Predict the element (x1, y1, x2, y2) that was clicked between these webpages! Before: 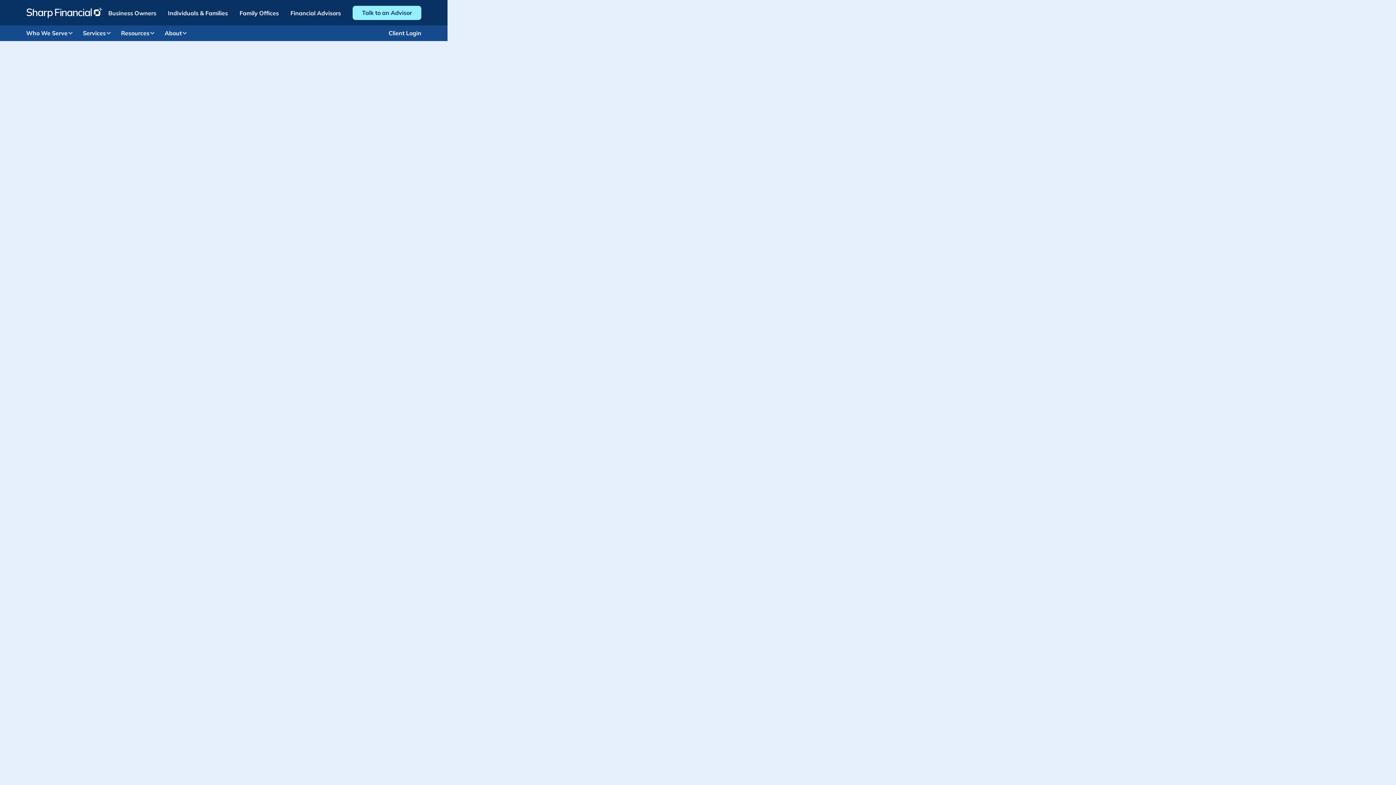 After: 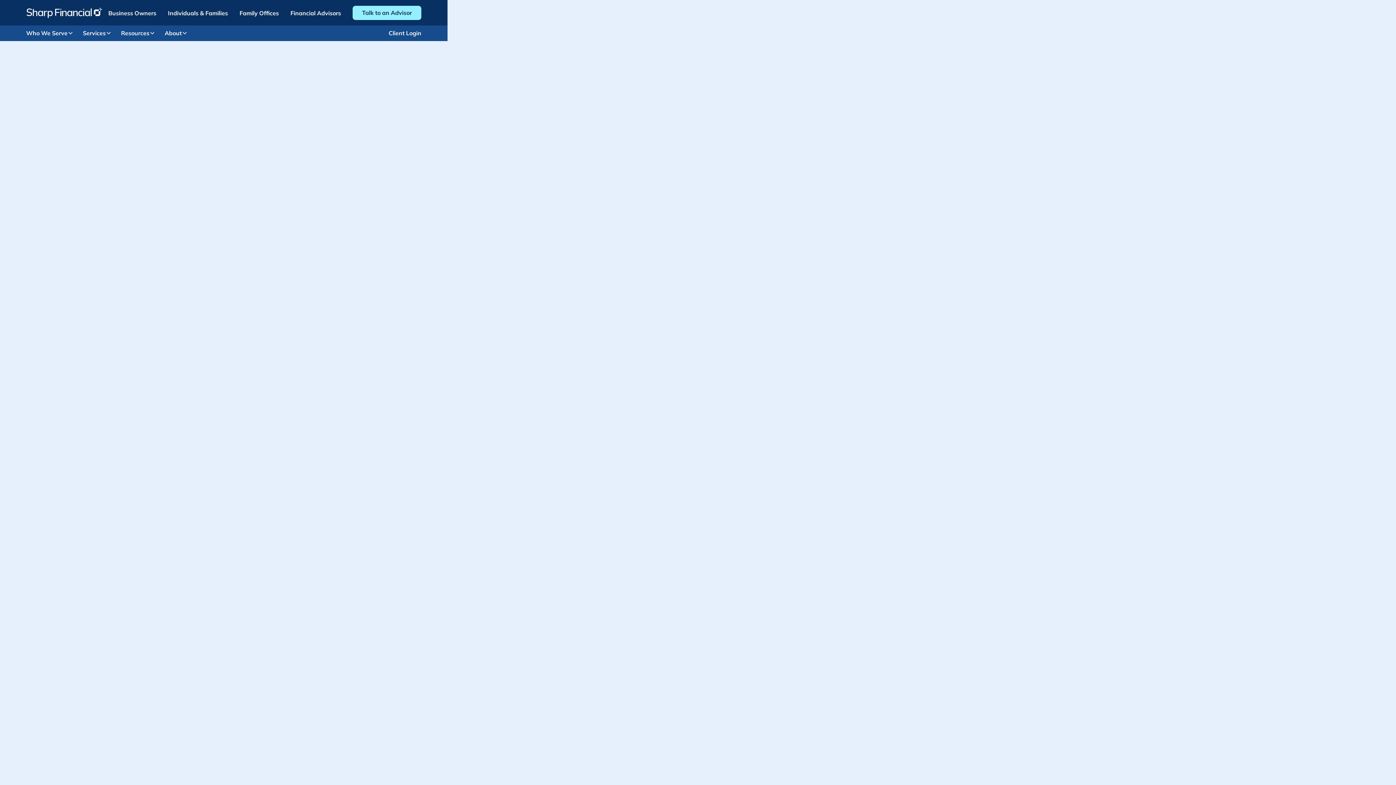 Action: label: Who We Serve bbox: (26, 25, 79, 40)